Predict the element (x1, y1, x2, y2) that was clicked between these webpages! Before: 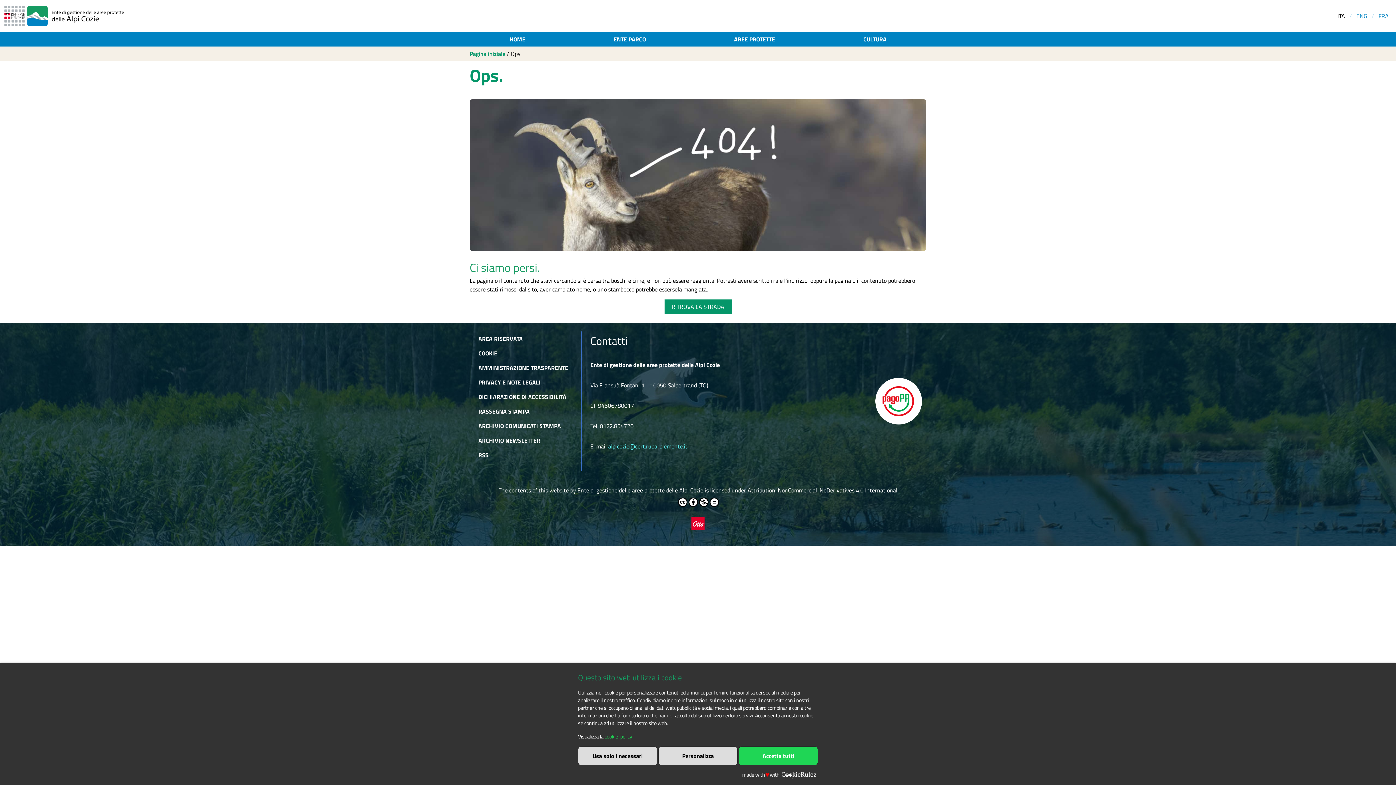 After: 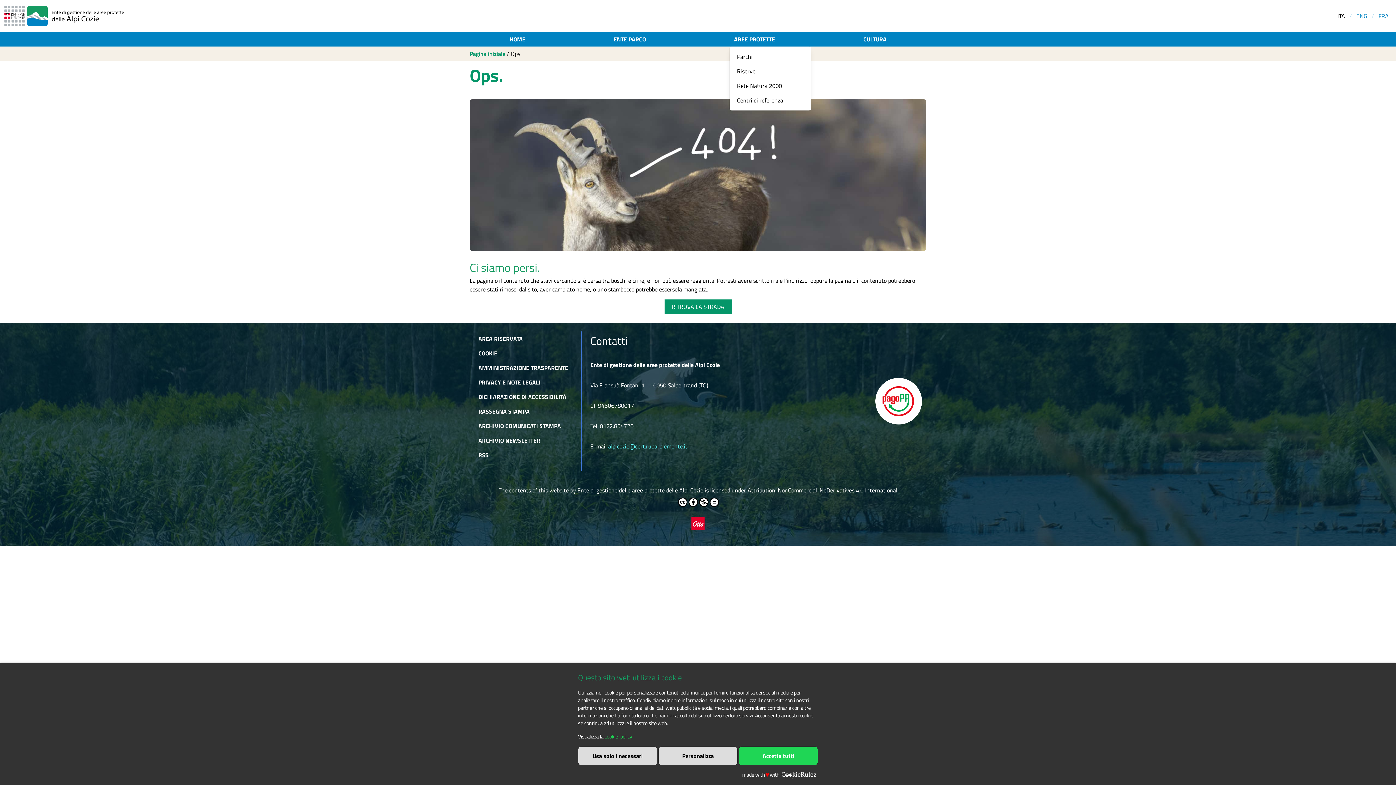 Action: label: AREE PROTETTE bbox: (729, 32, 779, 46)